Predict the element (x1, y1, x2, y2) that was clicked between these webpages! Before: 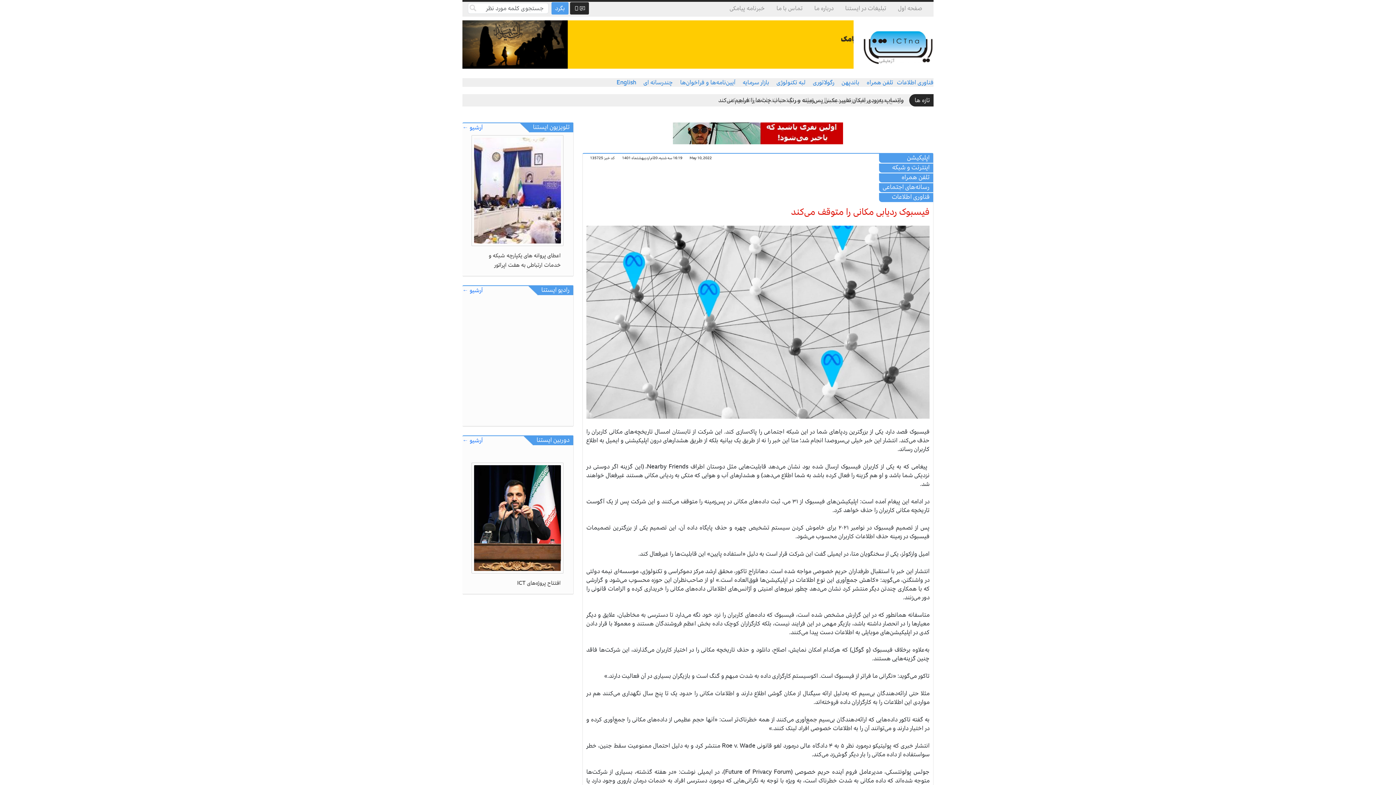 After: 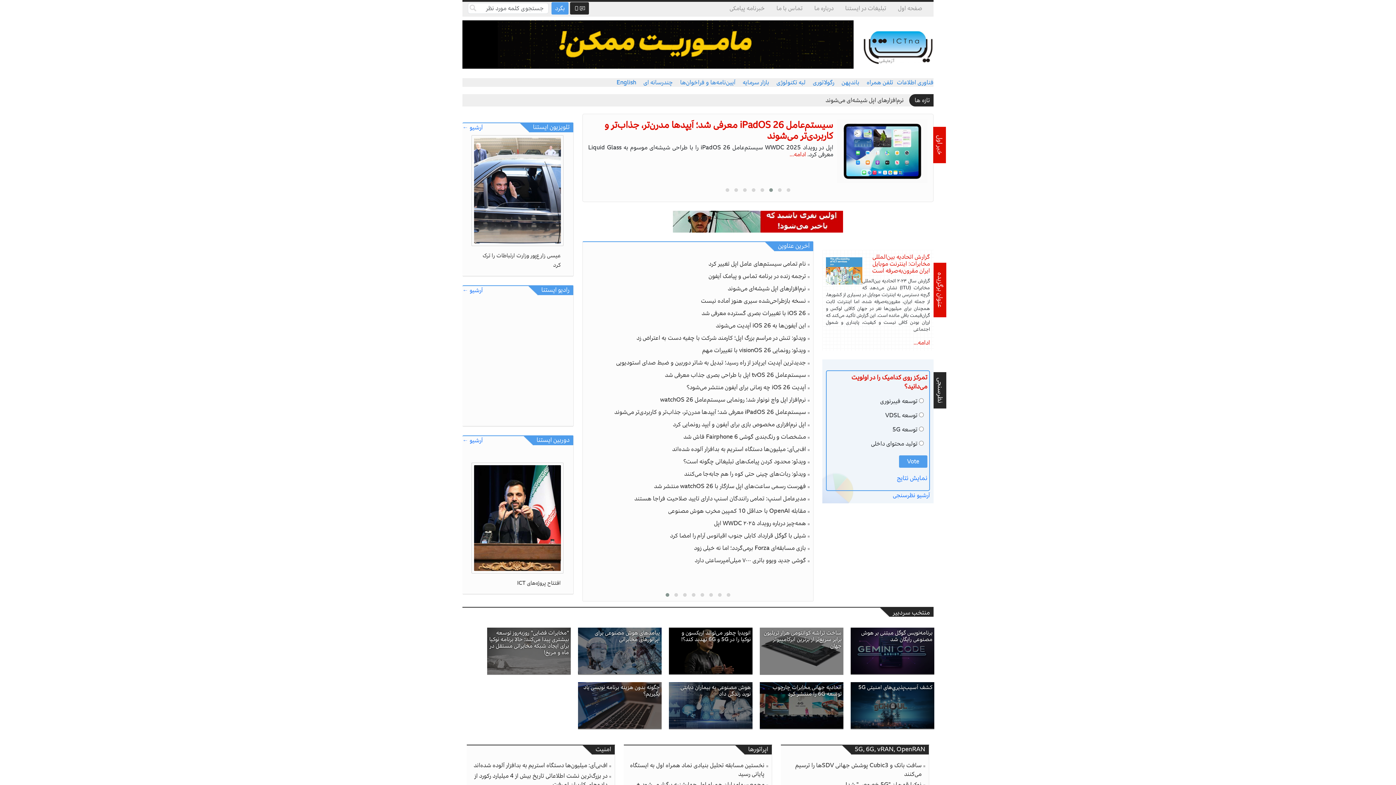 Action: bbox: (862, 31, 933, 63)